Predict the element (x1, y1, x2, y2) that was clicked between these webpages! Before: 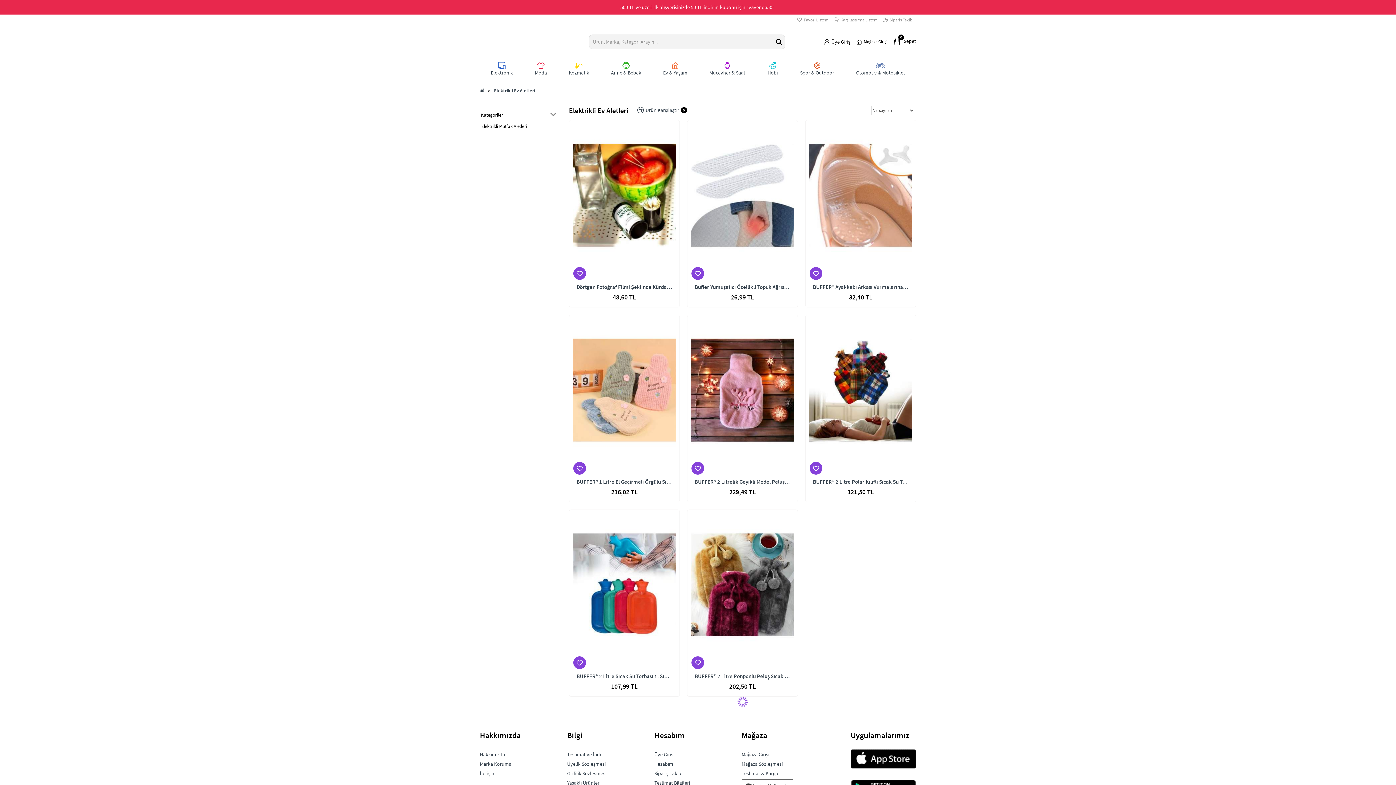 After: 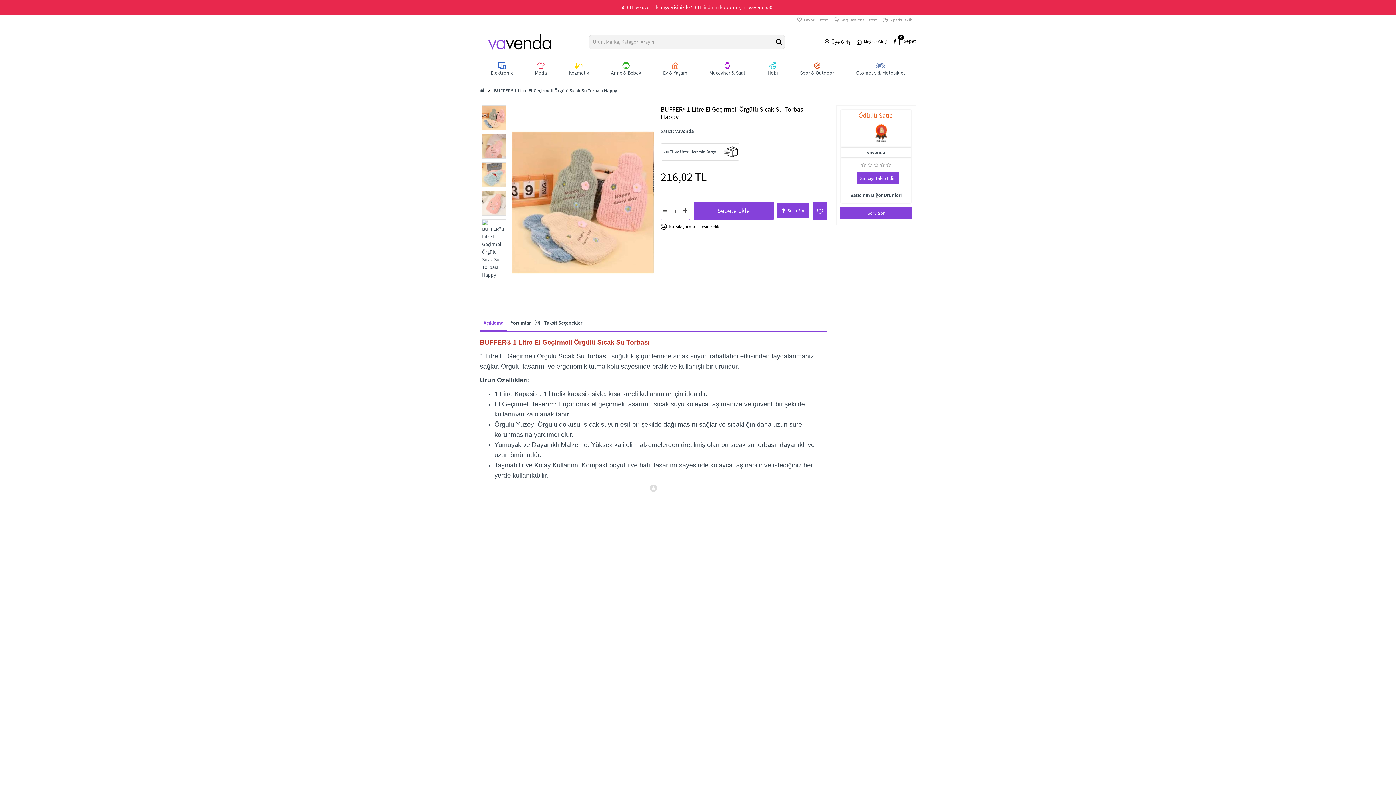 Action: bbox: (573, 318, 675, 462)